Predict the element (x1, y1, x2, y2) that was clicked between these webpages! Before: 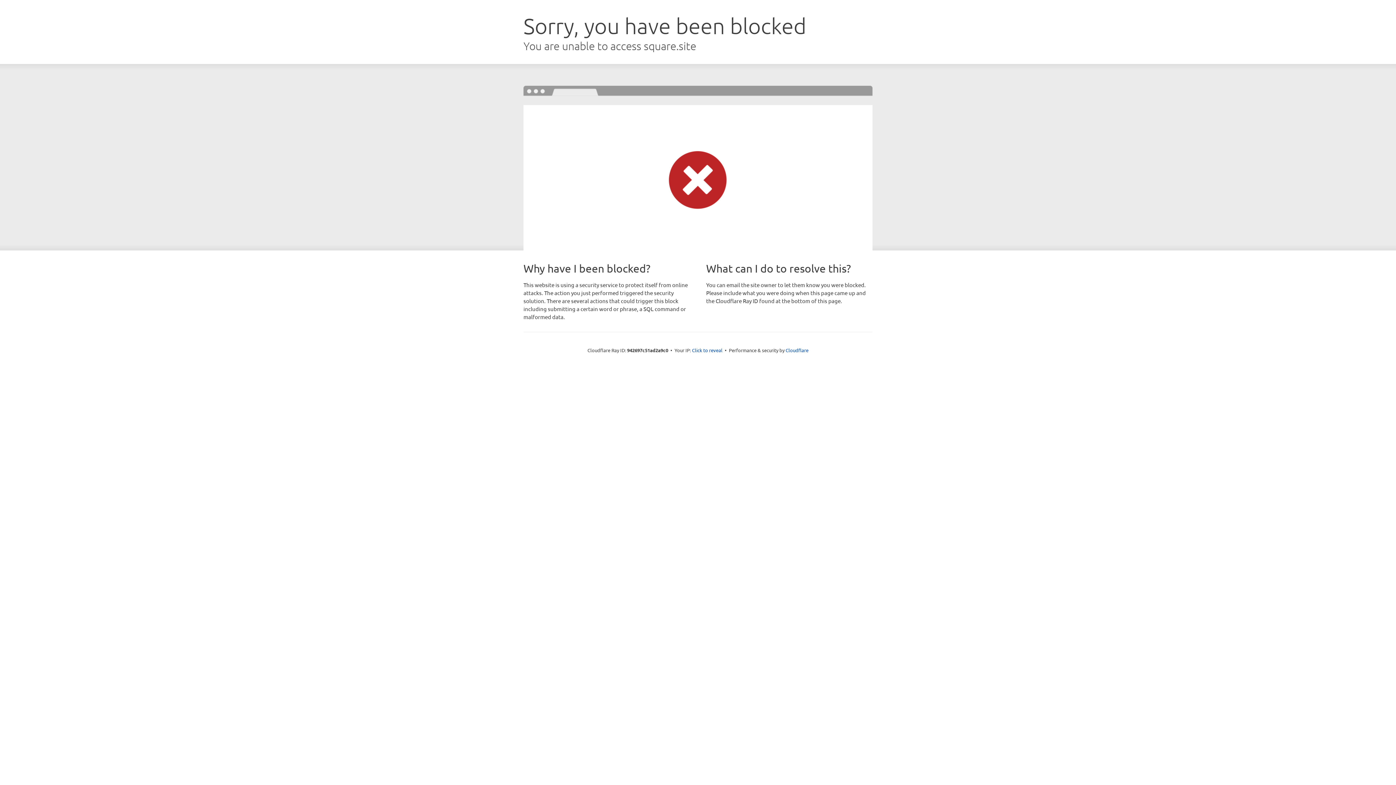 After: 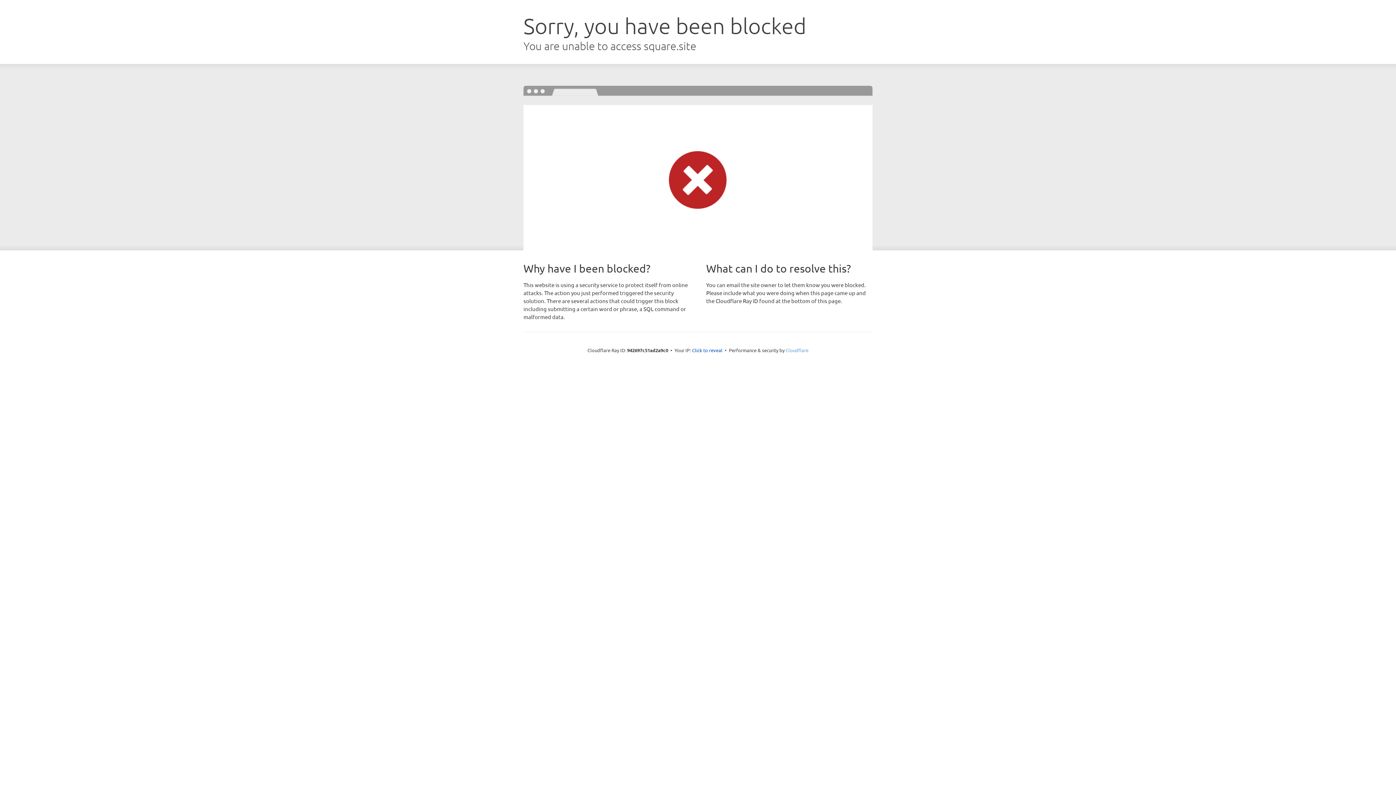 Action: label: Cloudflare bbox: (785, 347, 808, 353)